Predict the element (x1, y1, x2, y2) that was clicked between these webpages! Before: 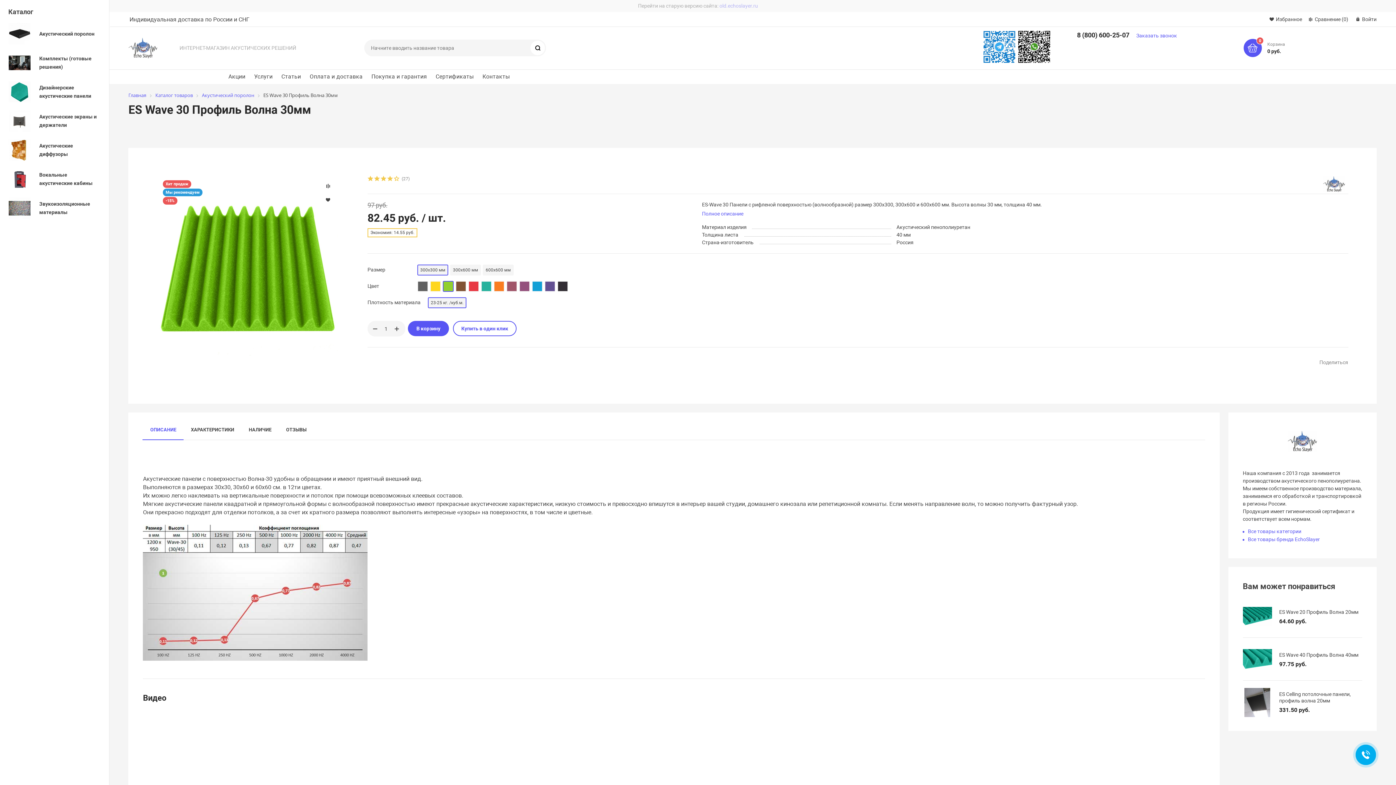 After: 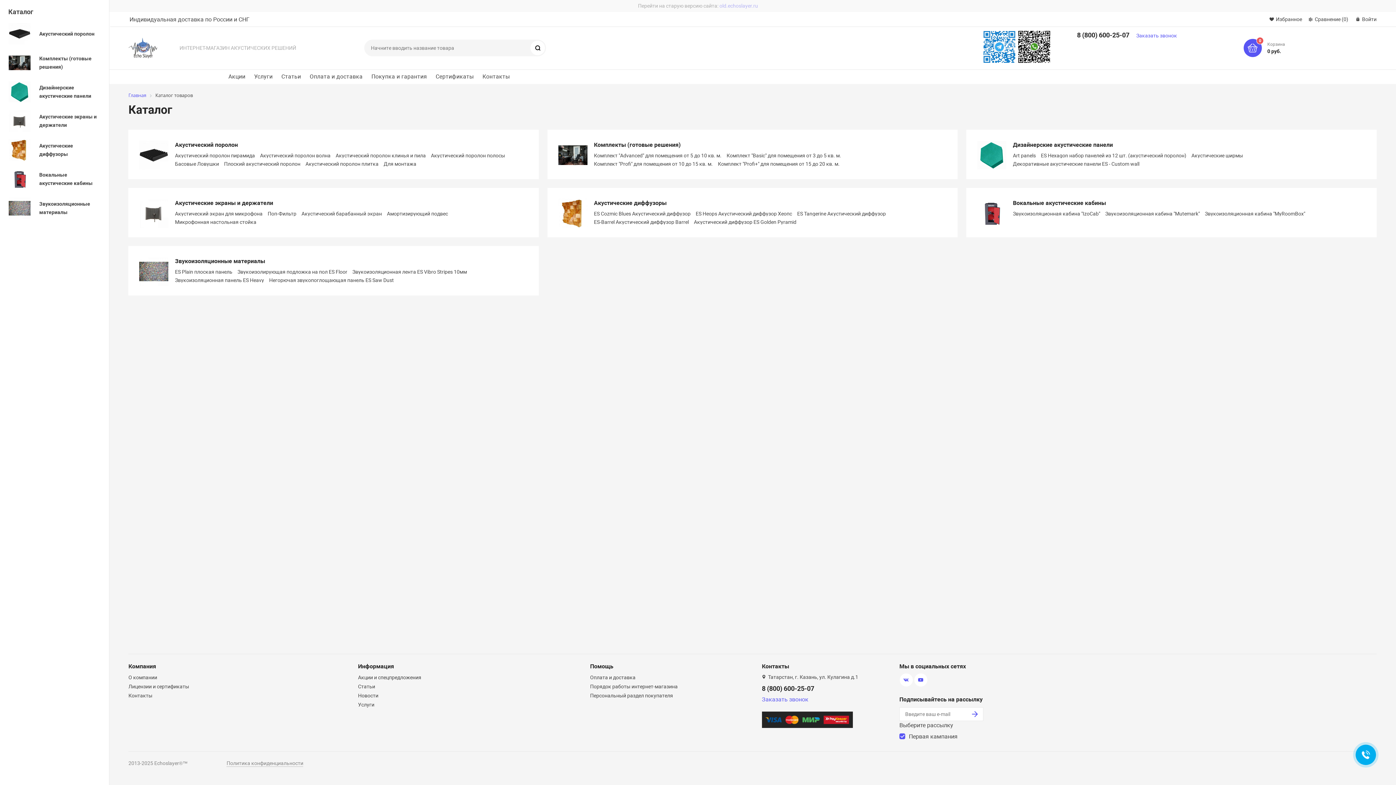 Action: bbox: (8, 8, 33, 15) label: Каталог